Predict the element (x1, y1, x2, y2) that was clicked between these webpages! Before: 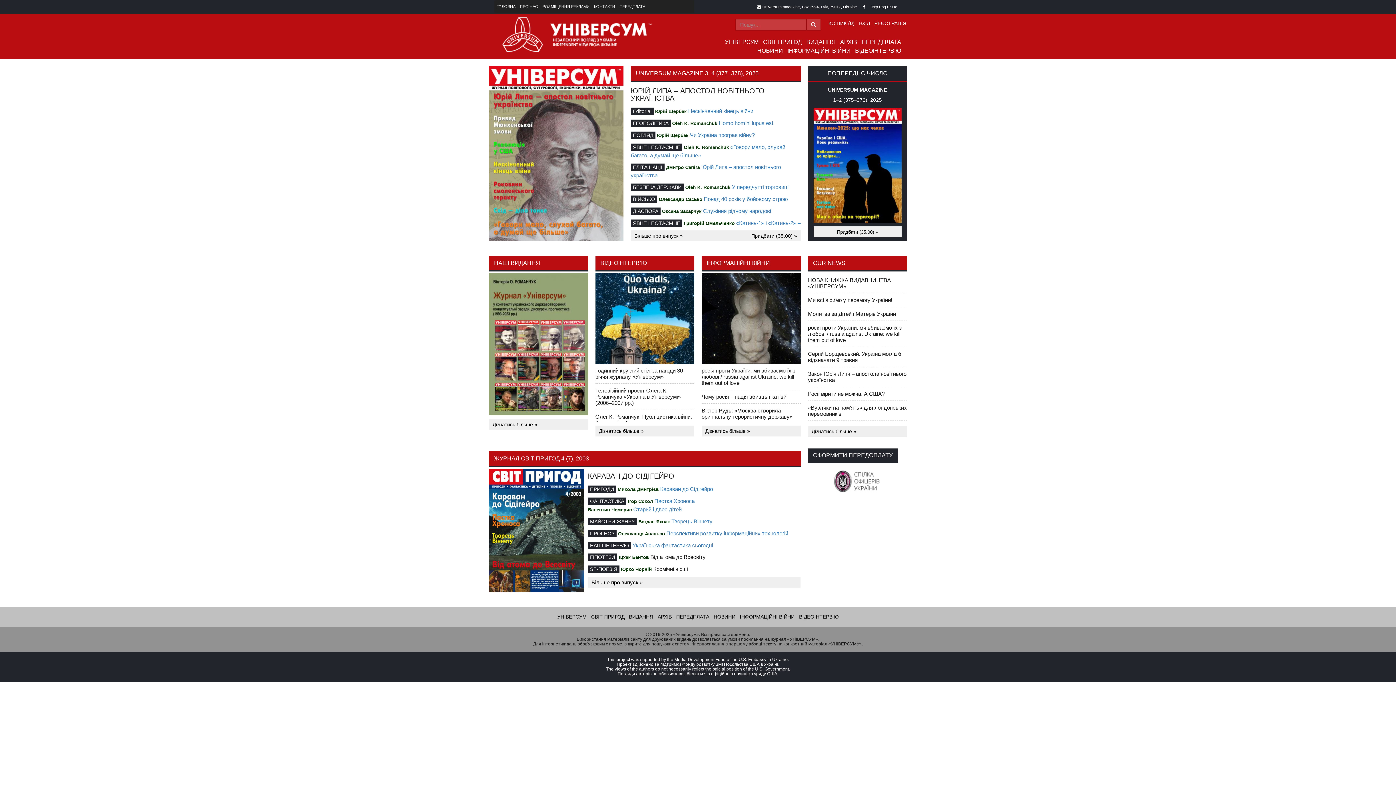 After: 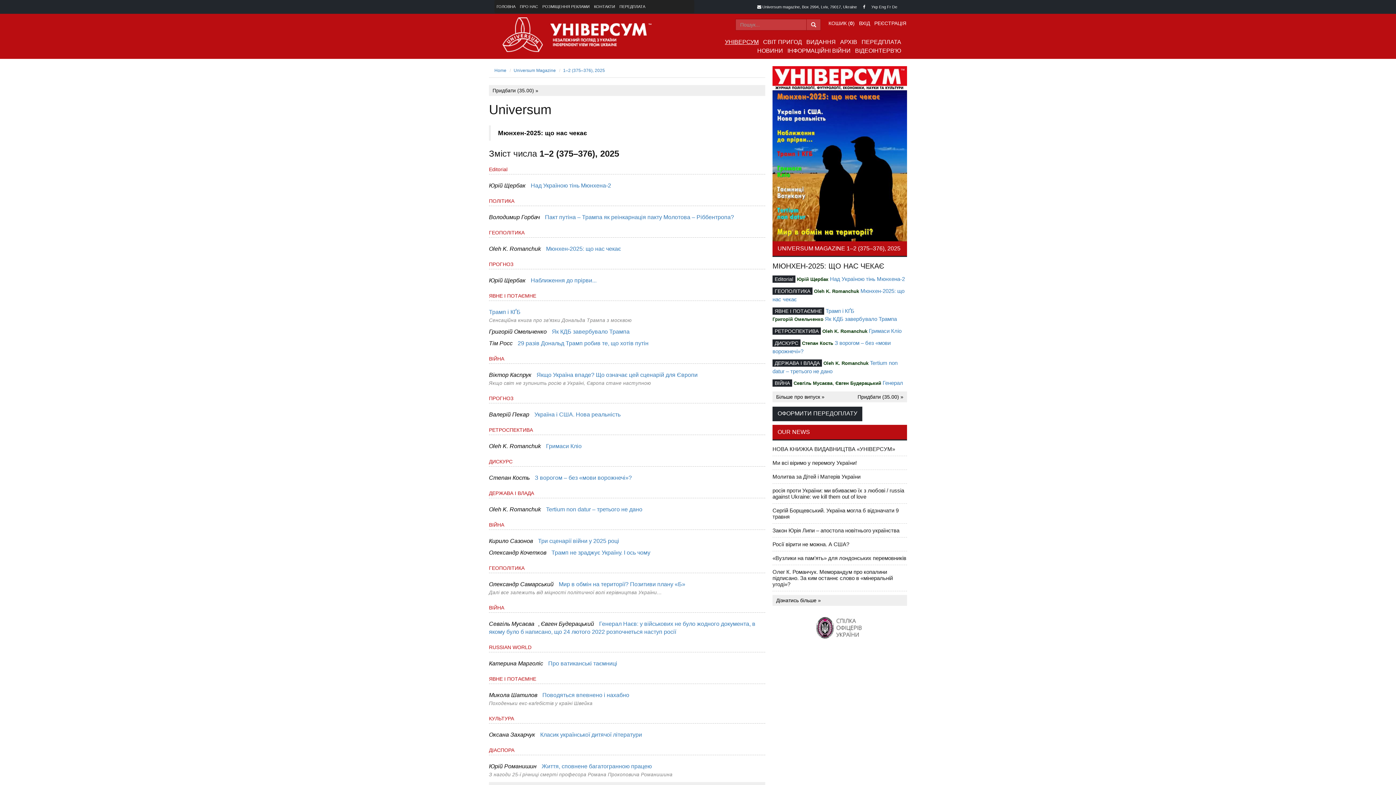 Action: bbox: (813, 161, 901, 167)